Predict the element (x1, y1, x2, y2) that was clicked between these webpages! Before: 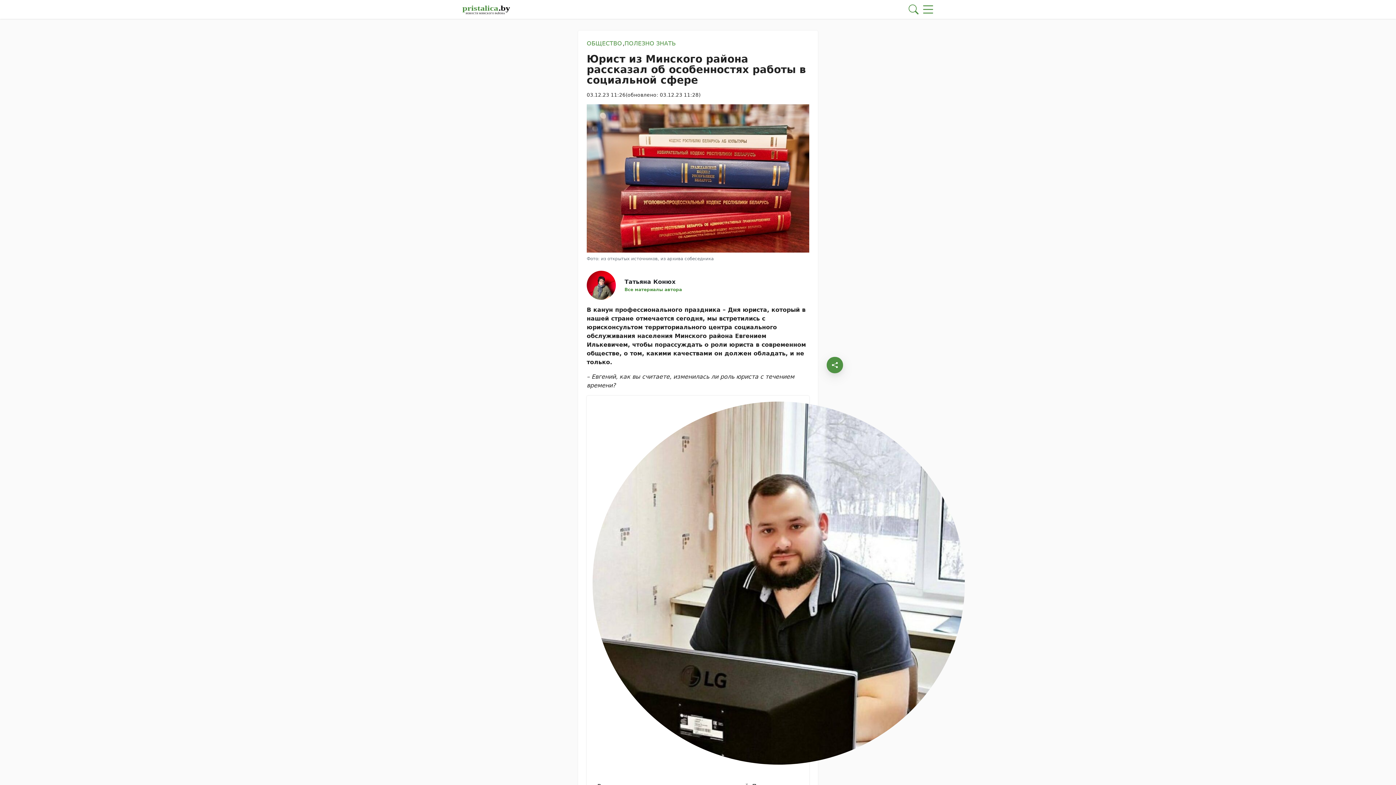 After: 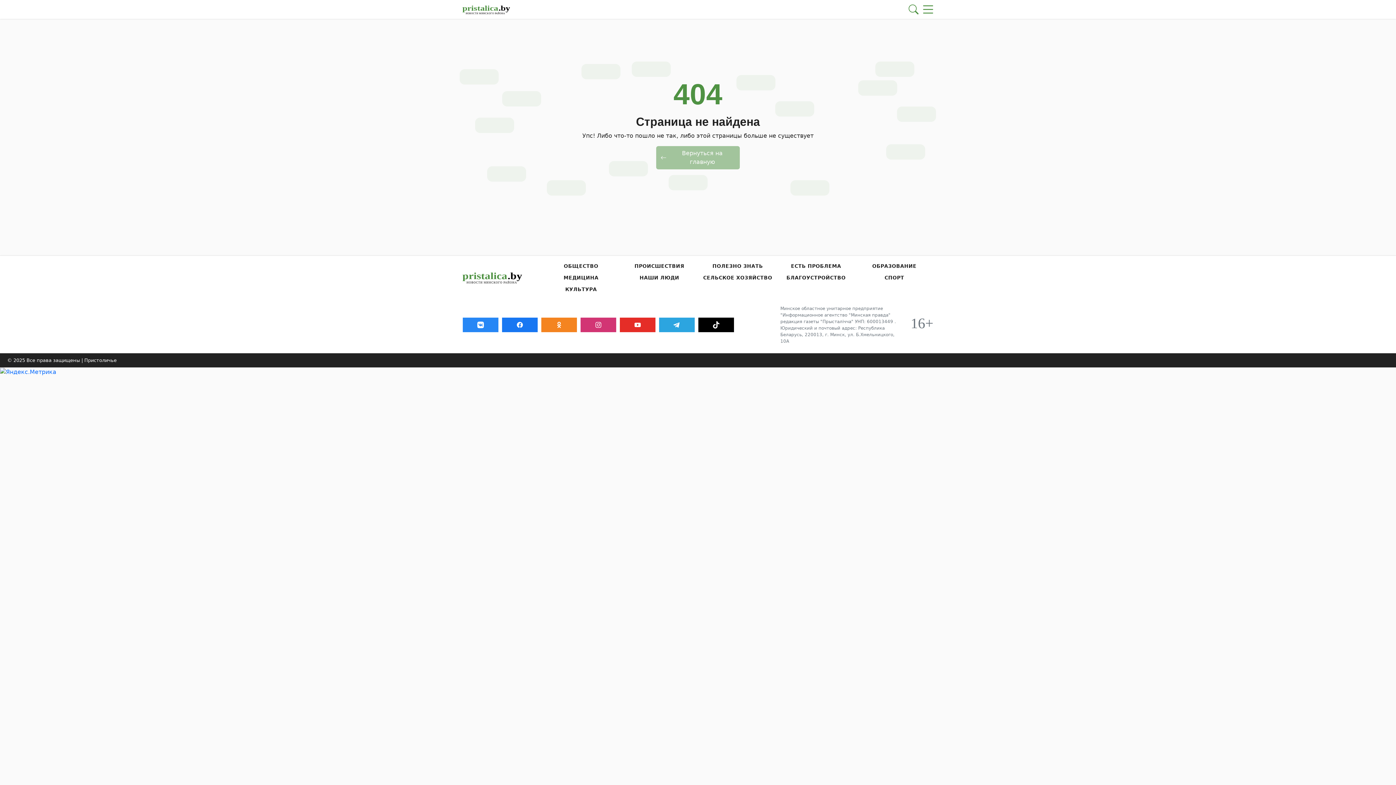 Action: label: Курсы валют bbox: (892, 2, 906, 16)